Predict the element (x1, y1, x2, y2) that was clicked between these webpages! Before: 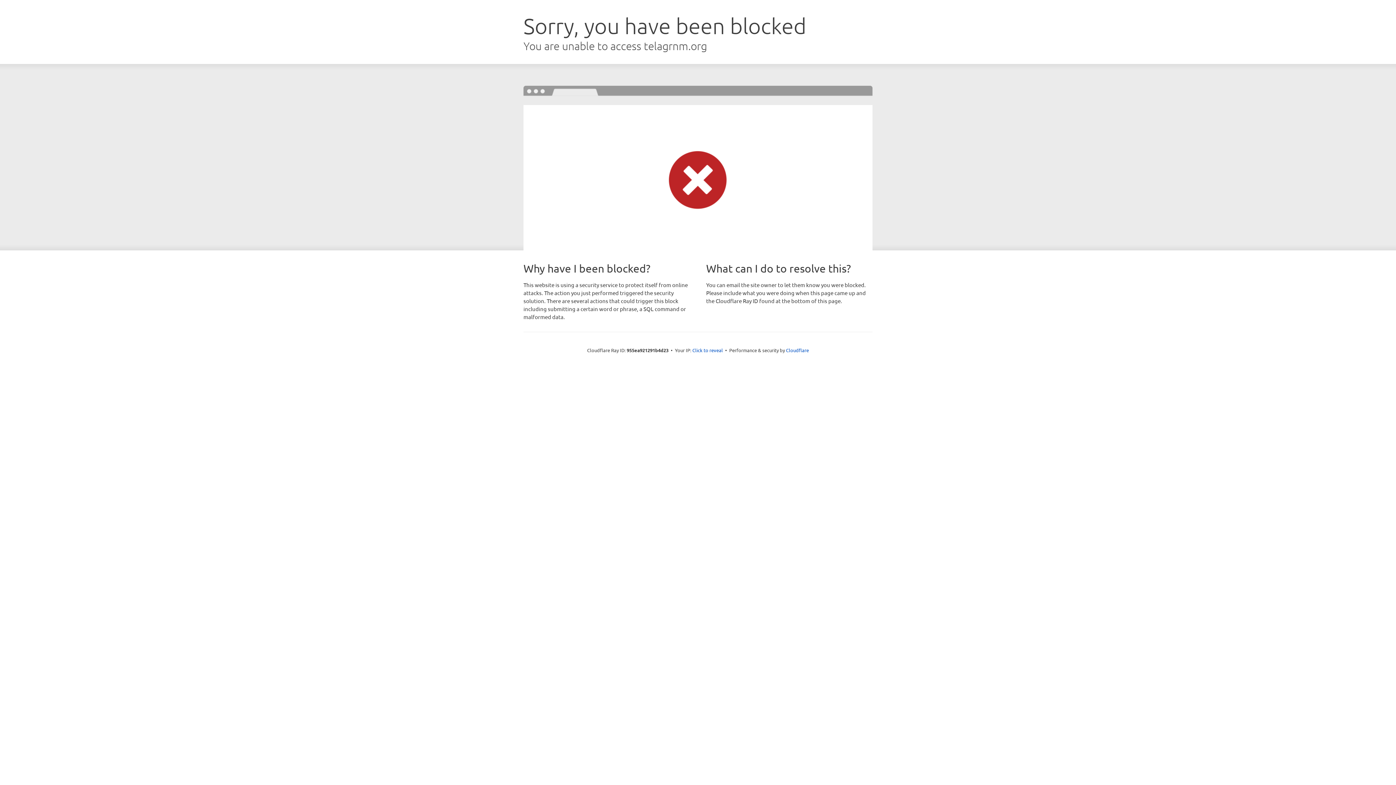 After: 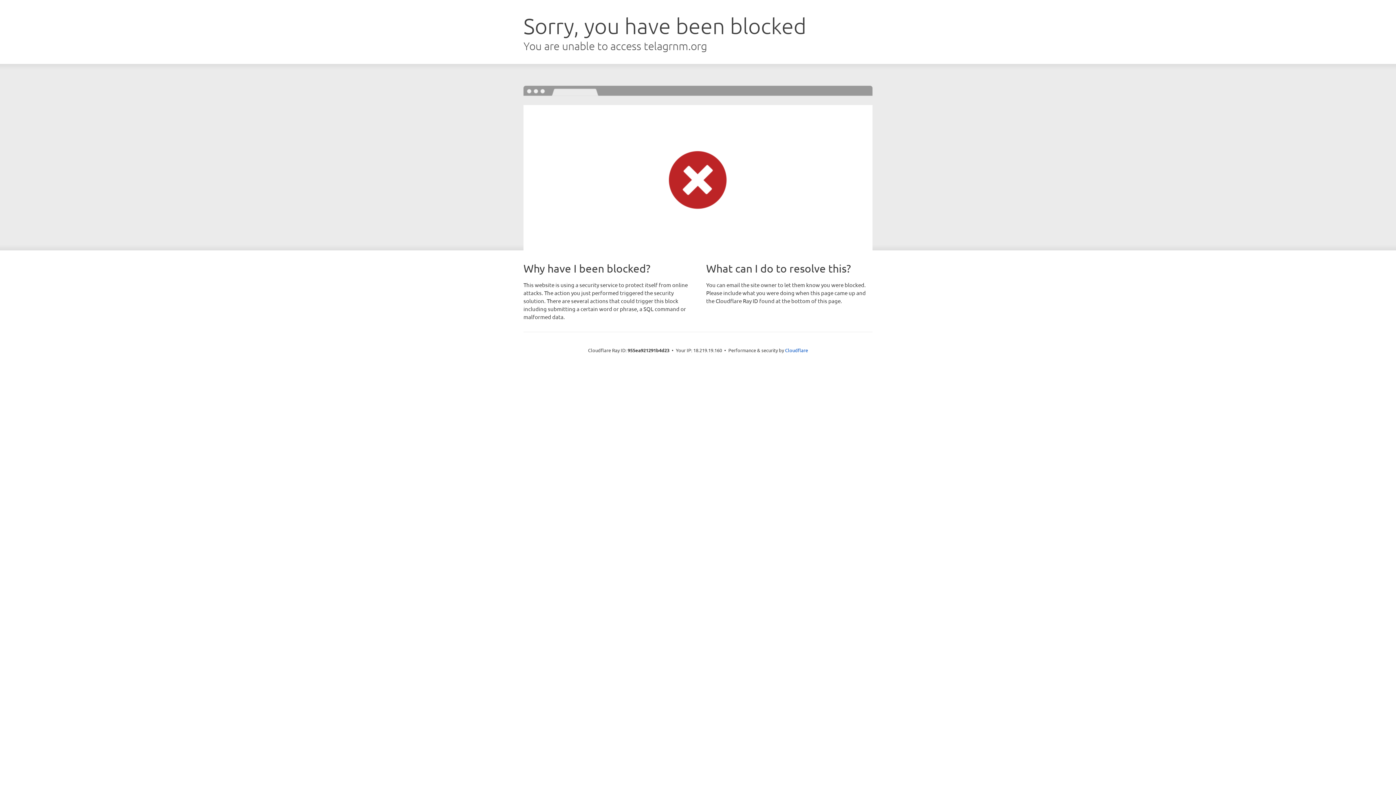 Action: label: Click to reveal bbox: (692, 346, 723, 353)